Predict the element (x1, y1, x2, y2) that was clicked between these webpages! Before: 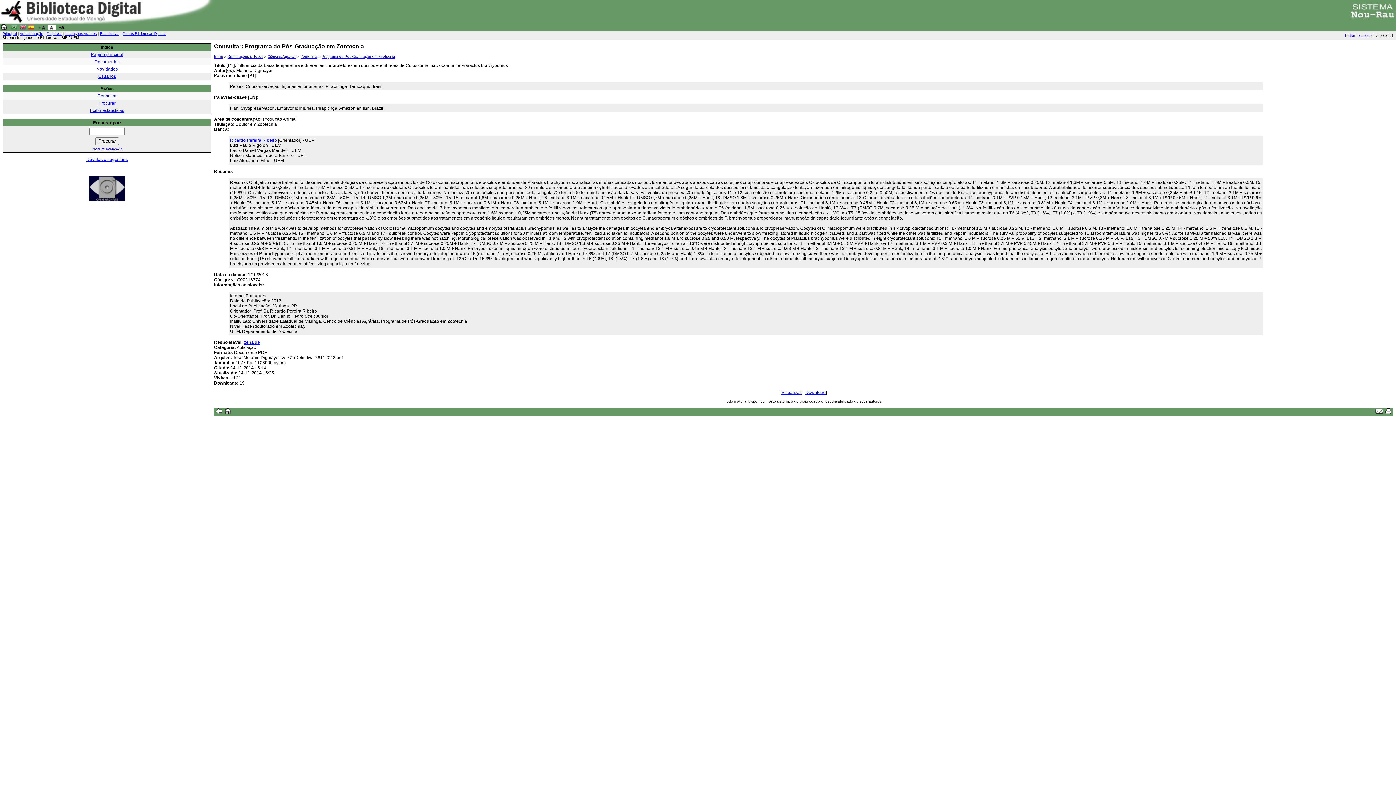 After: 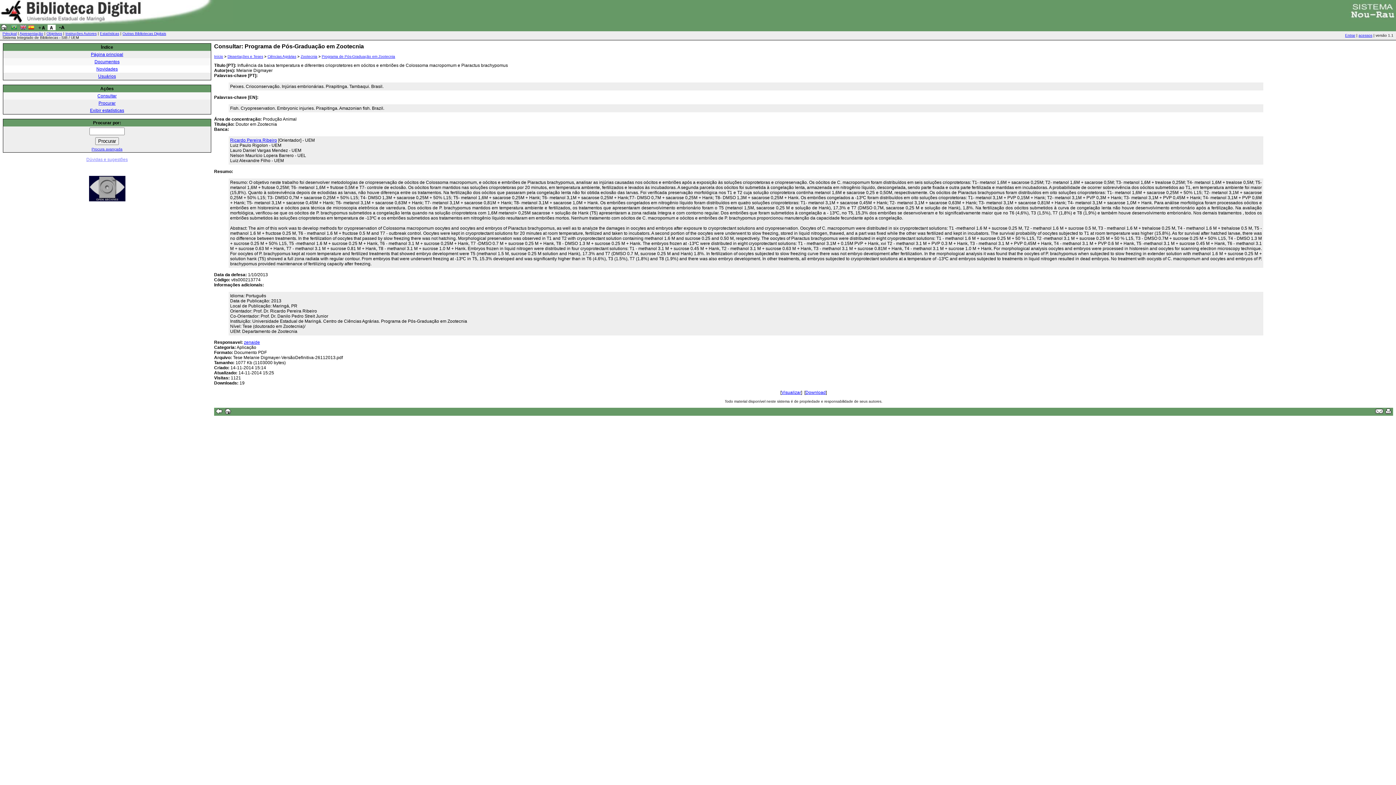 Action: bbox: (86, 157, 127, 162) label: Dúvidas e sugestões